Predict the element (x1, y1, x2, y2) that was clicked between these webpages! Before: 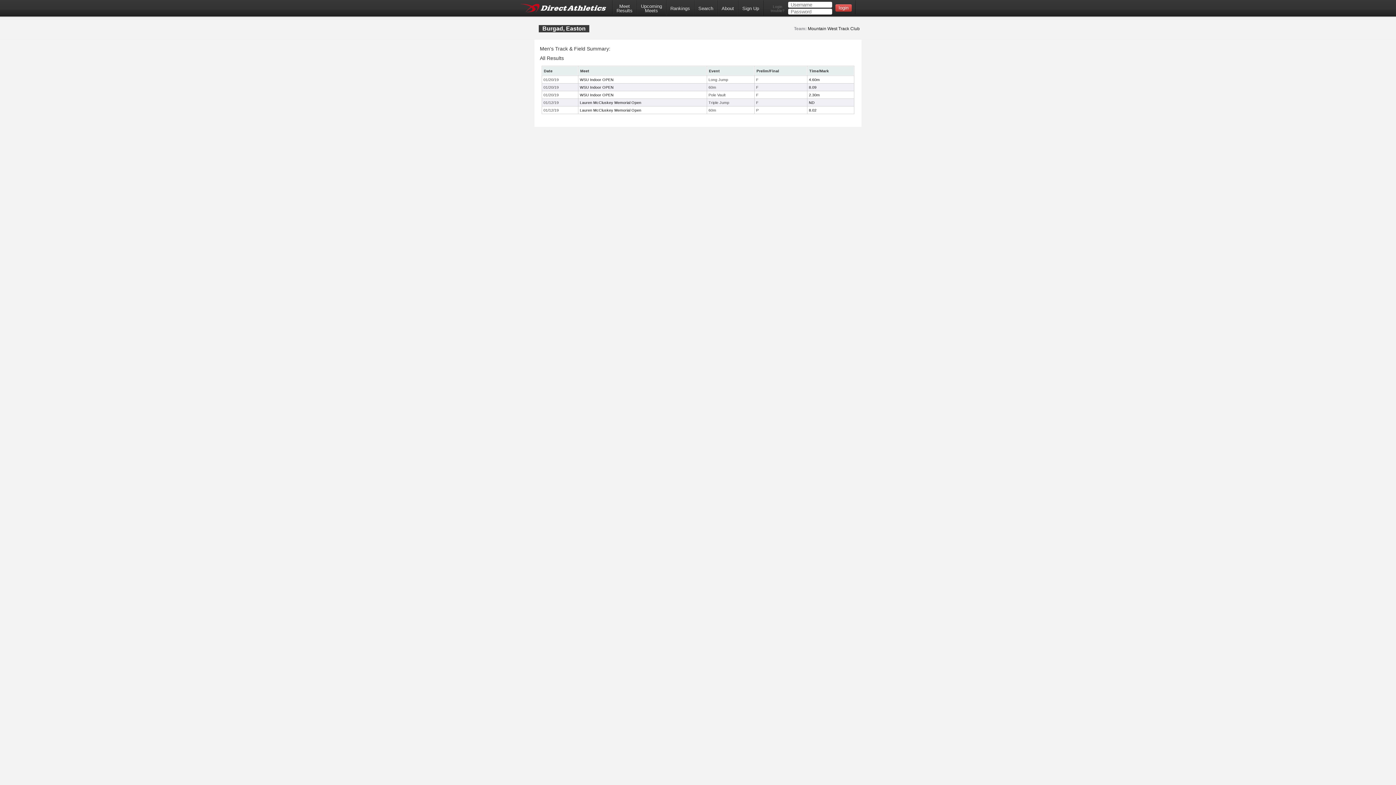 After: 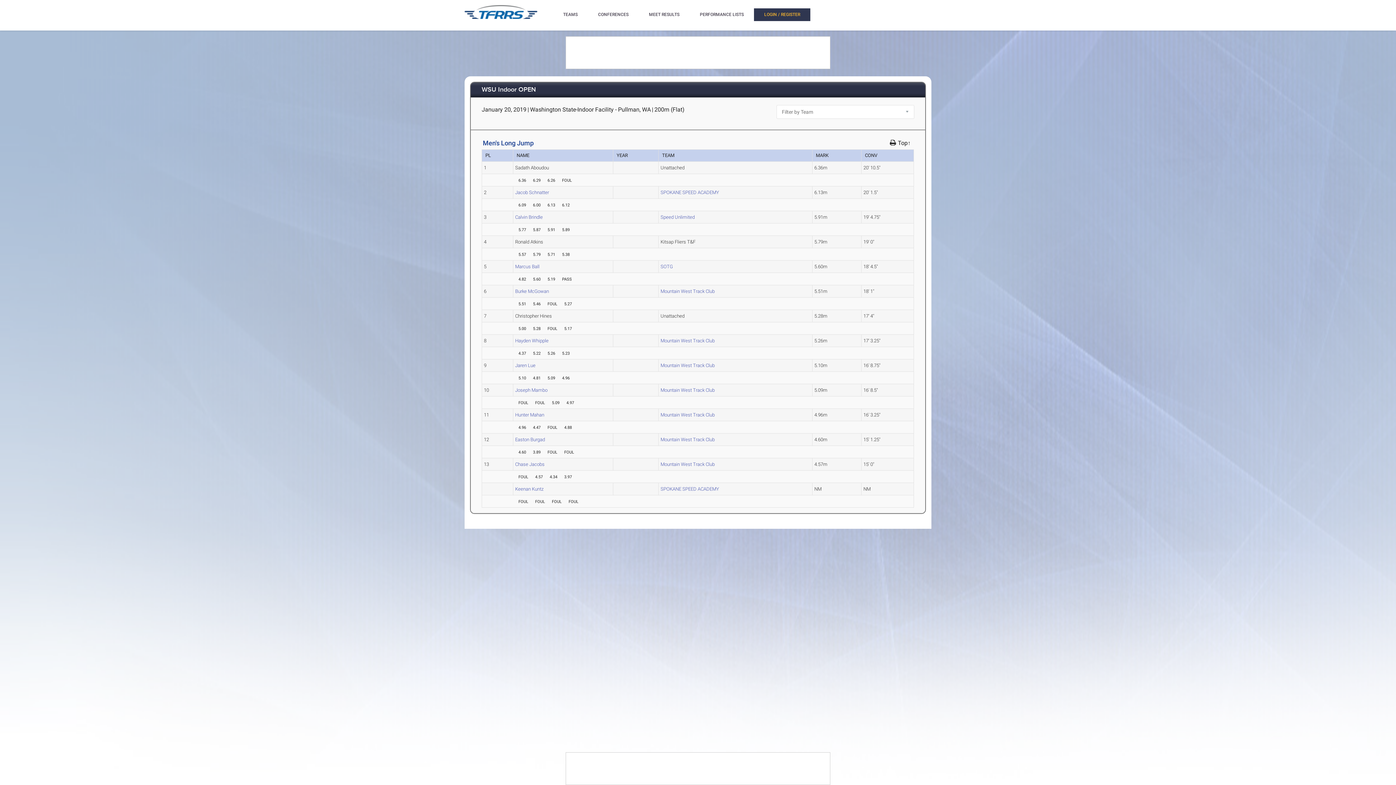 Action: bbox: (809, 77, 820, 81) label: 4.60m